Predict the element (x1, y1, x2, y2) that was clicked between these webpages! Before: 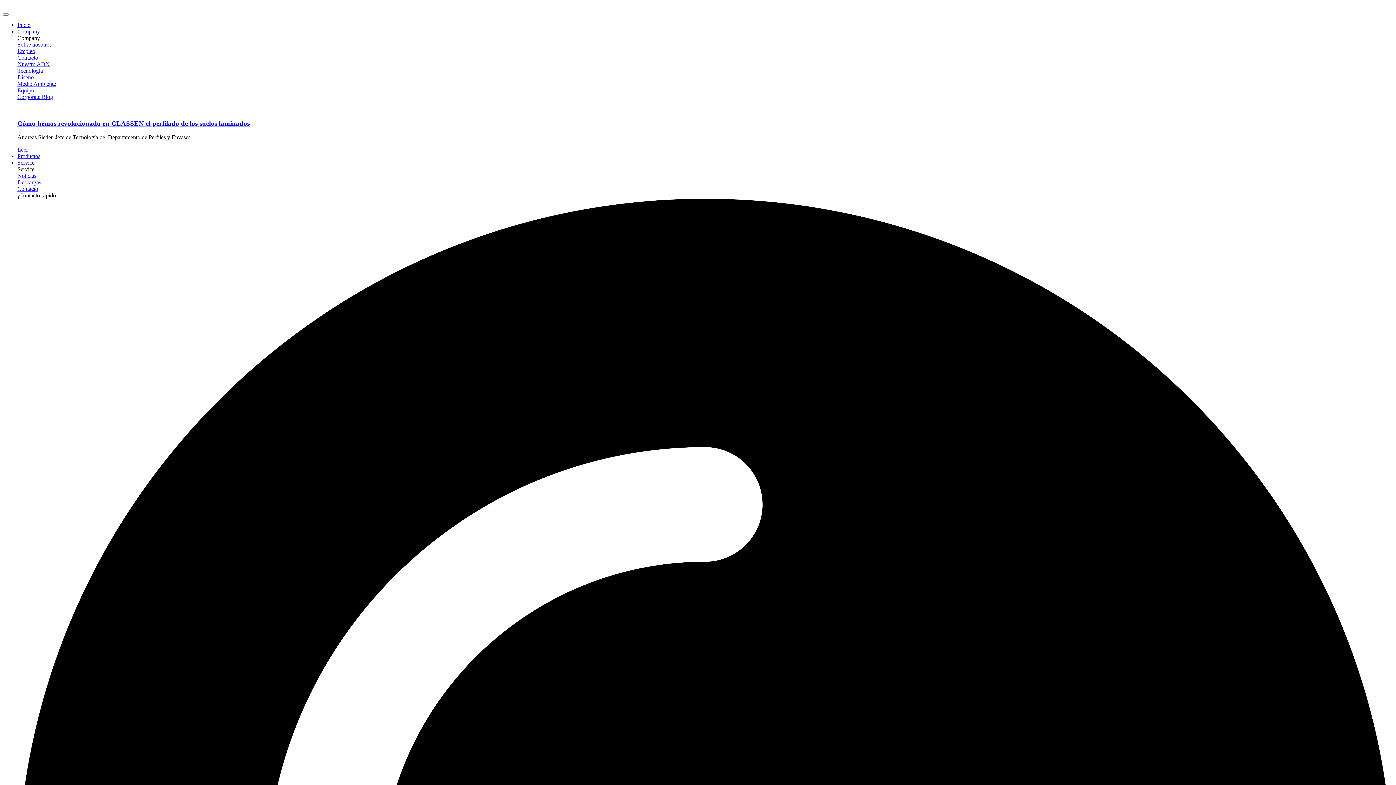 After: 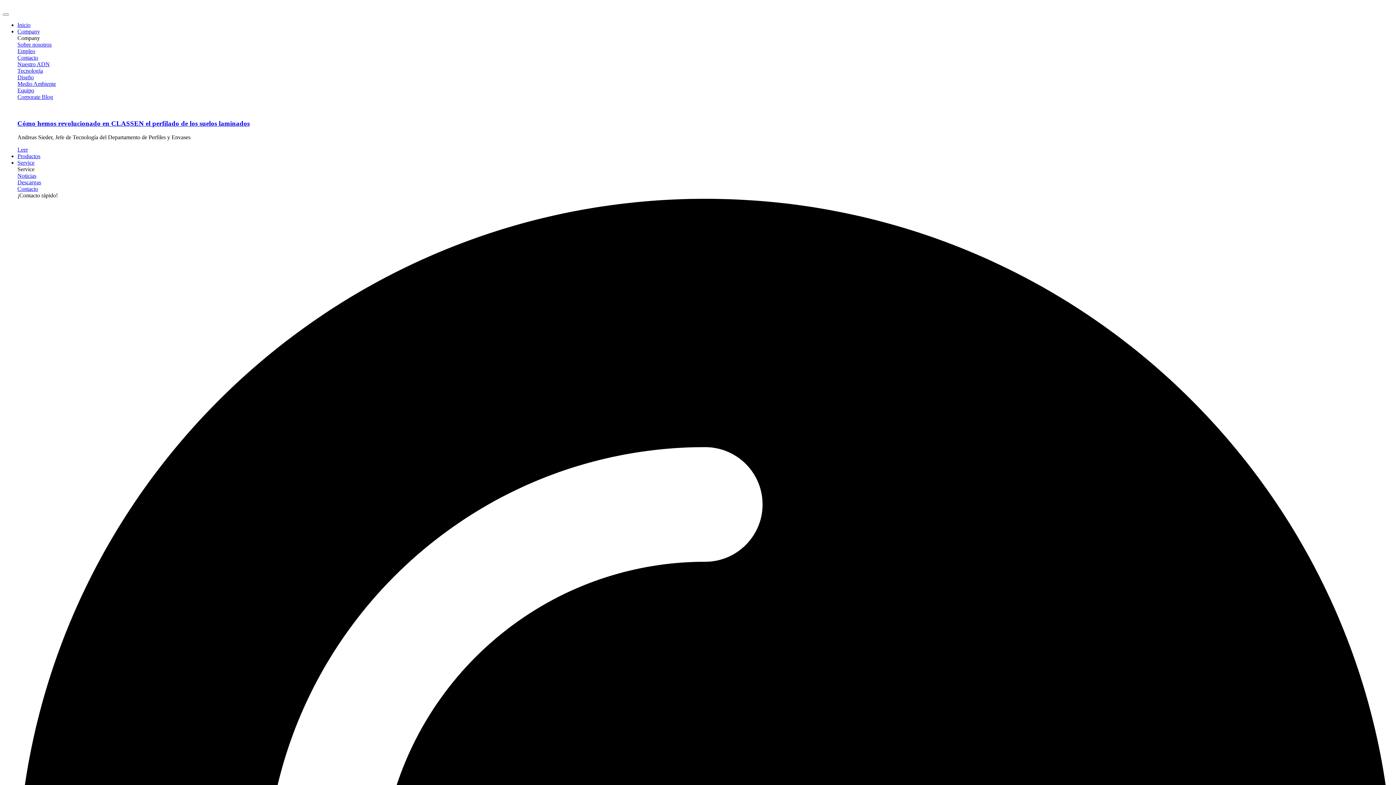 Action: bbox: (17, 61, 49, 67) label: Nuestro ADN